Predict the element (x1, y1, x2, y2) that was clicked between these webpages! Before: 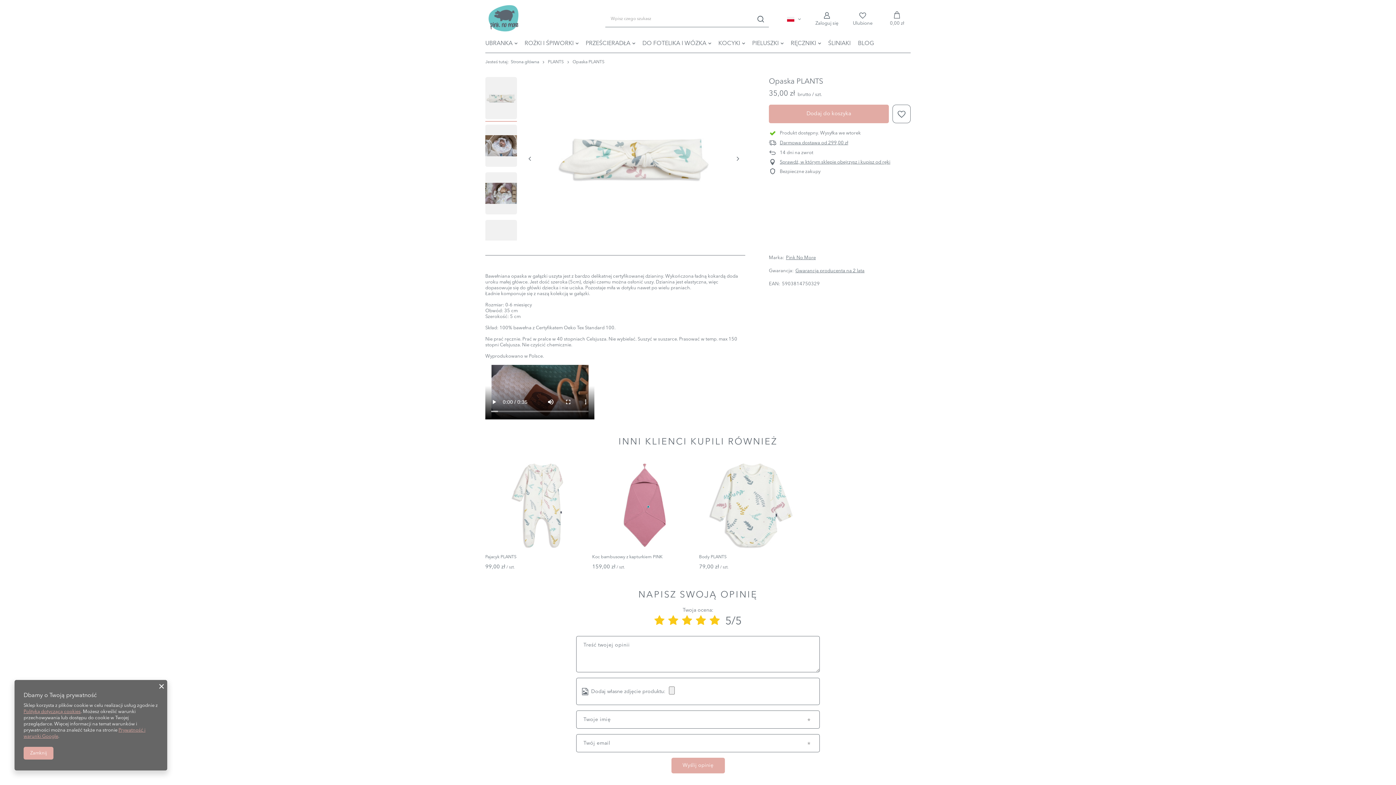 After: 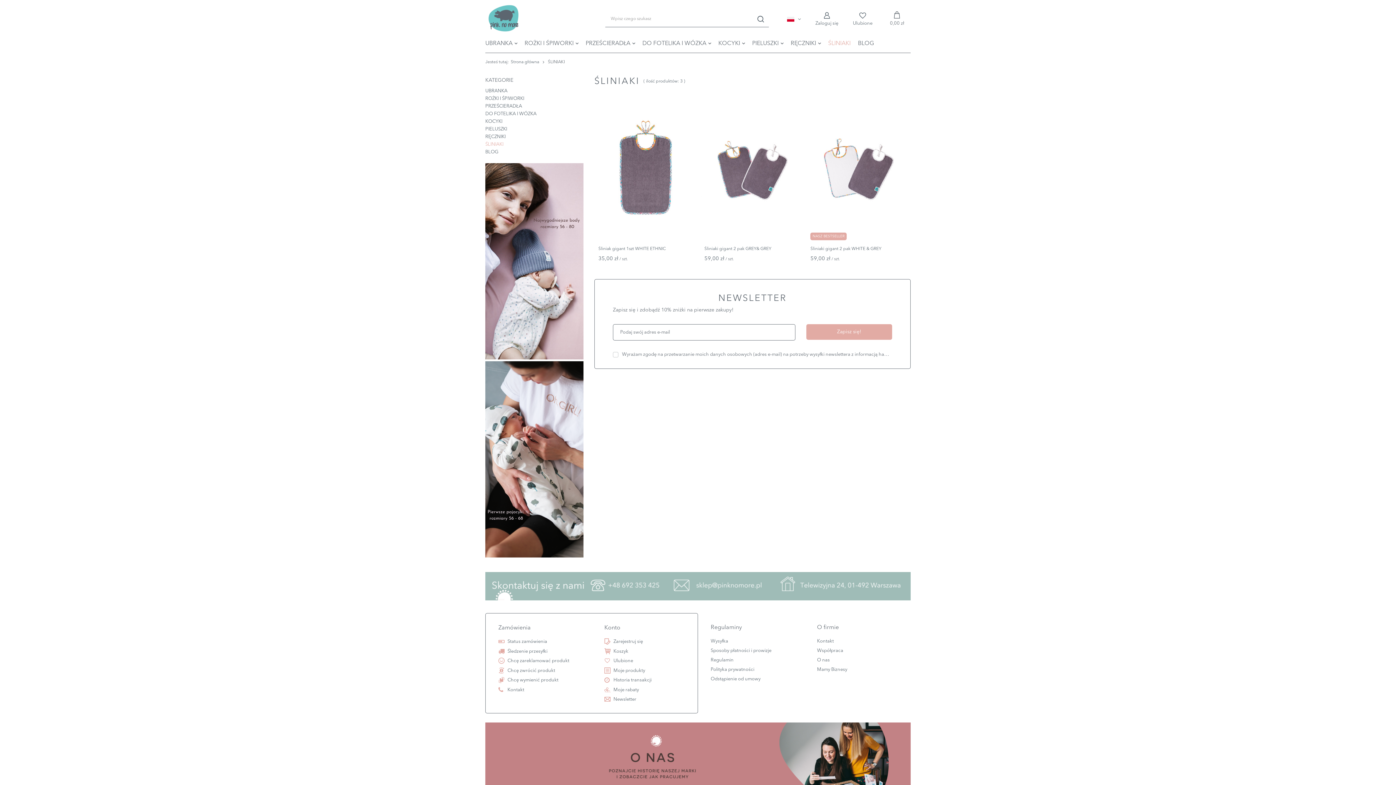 Action: bbox: (824, 38, 854, 49) label: ŚLINIAKI